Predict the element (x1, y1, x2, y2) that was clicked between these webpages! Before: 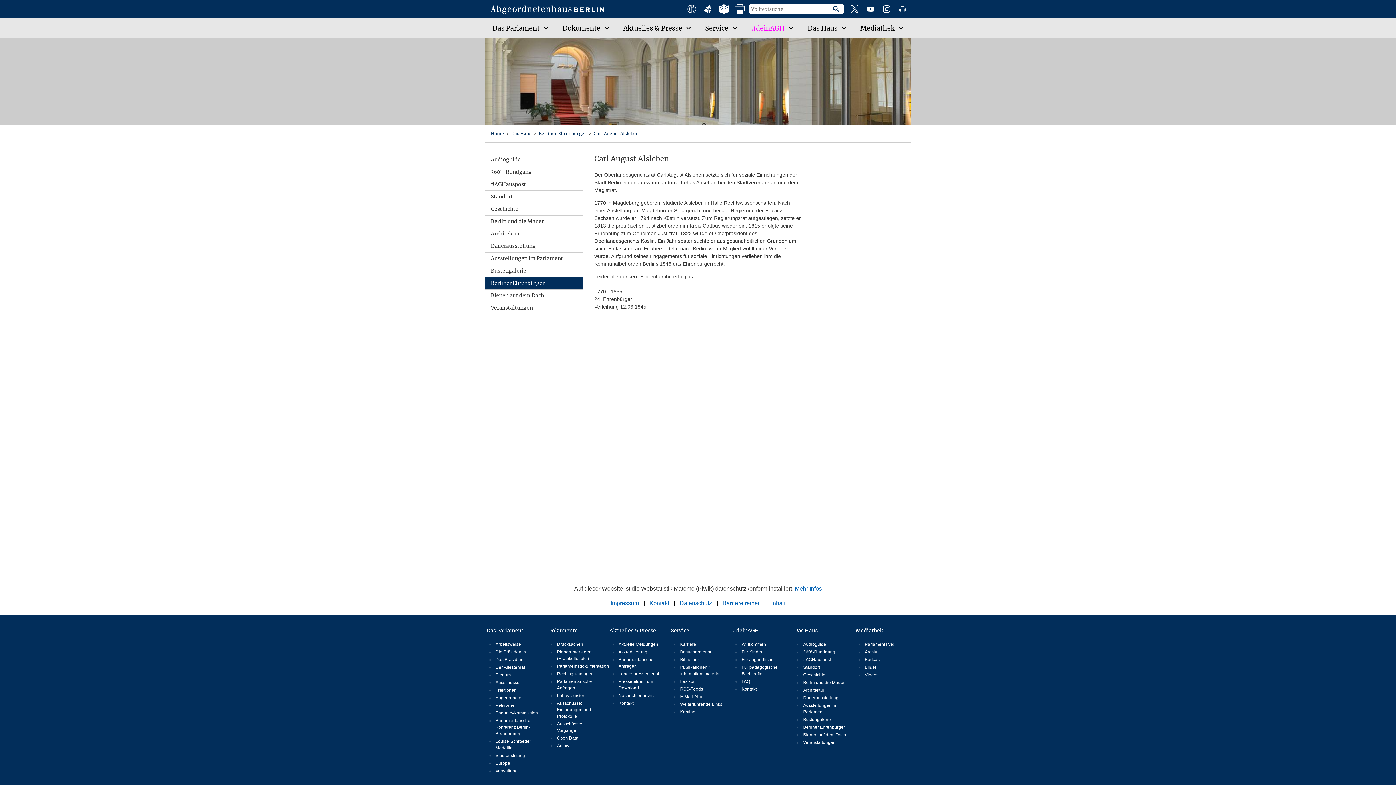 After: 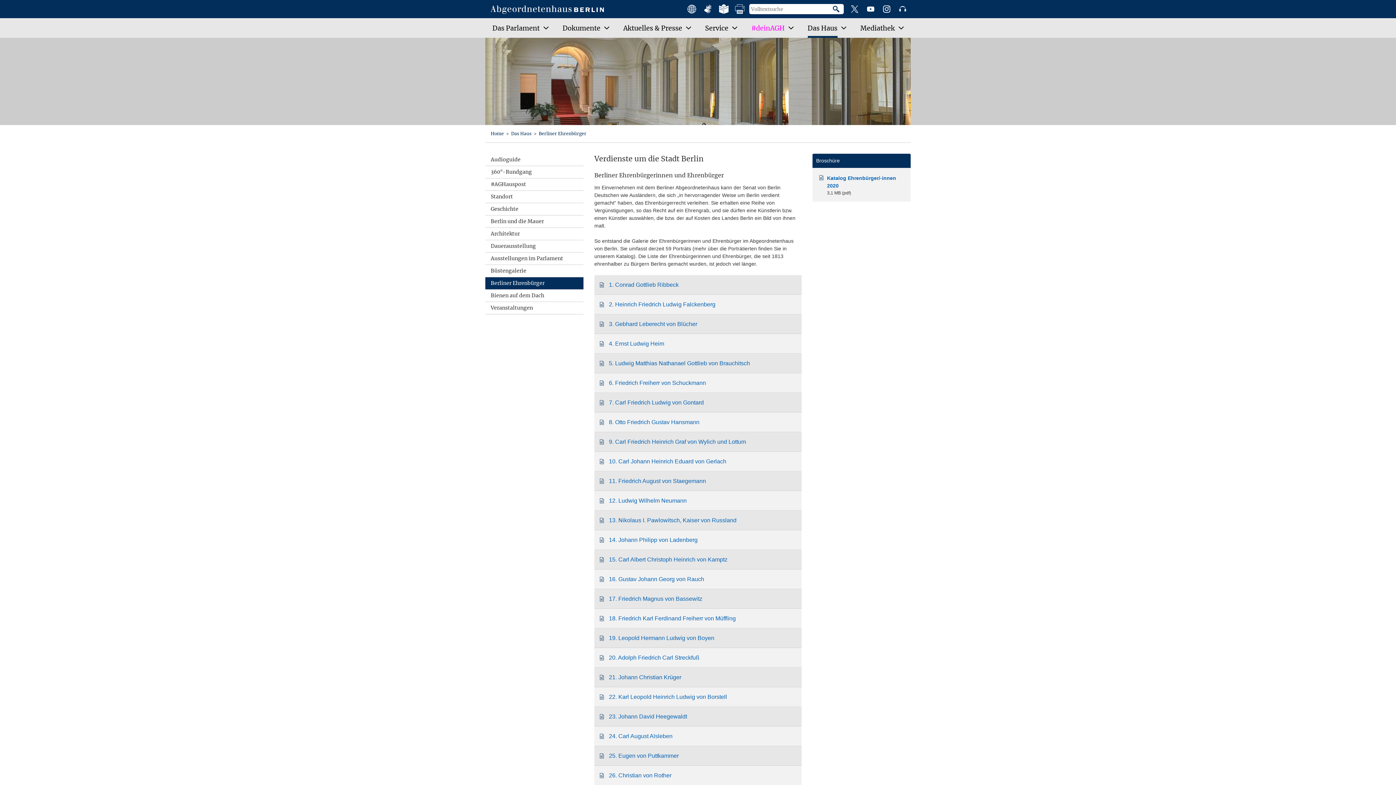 Action: label: Berliner Ehrenbürger  bbox: (538, 130, 587, 136)